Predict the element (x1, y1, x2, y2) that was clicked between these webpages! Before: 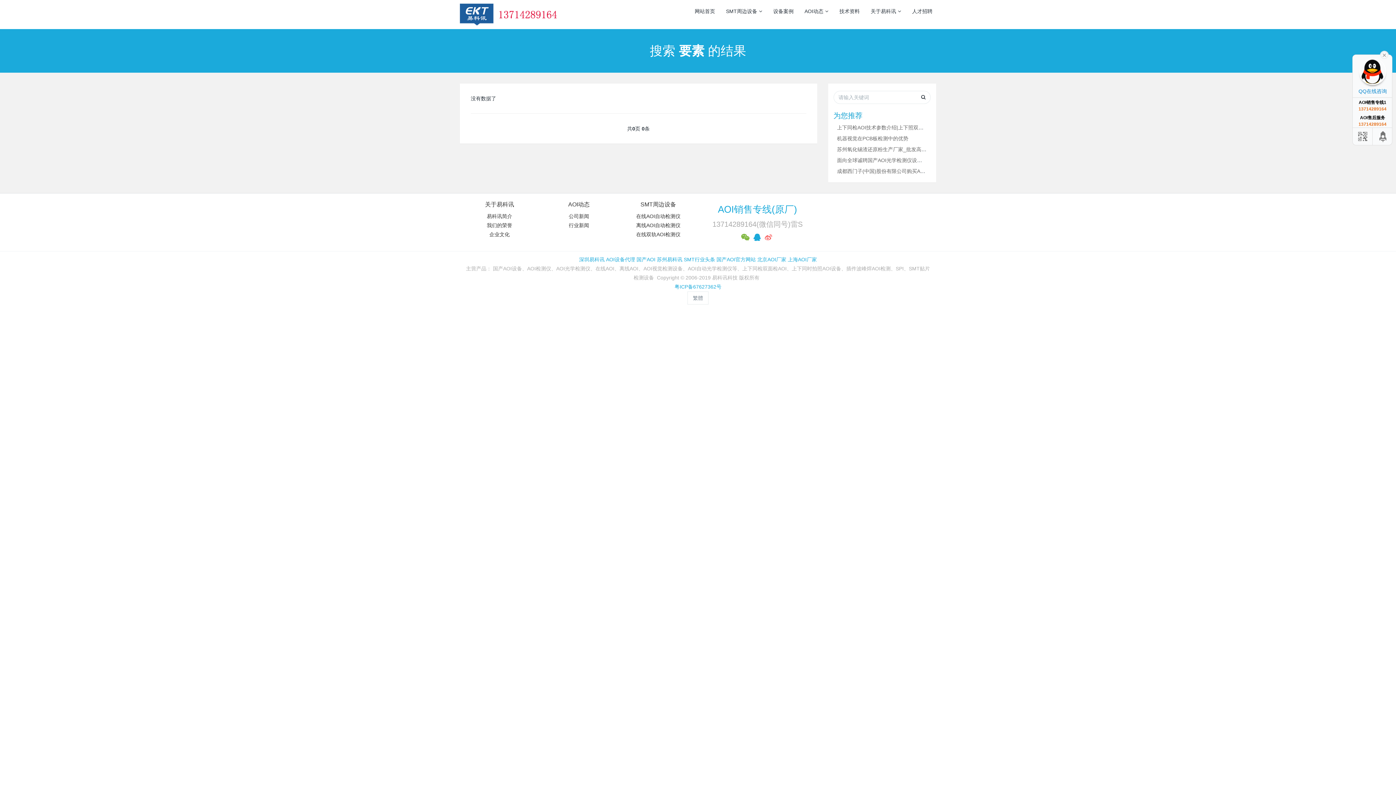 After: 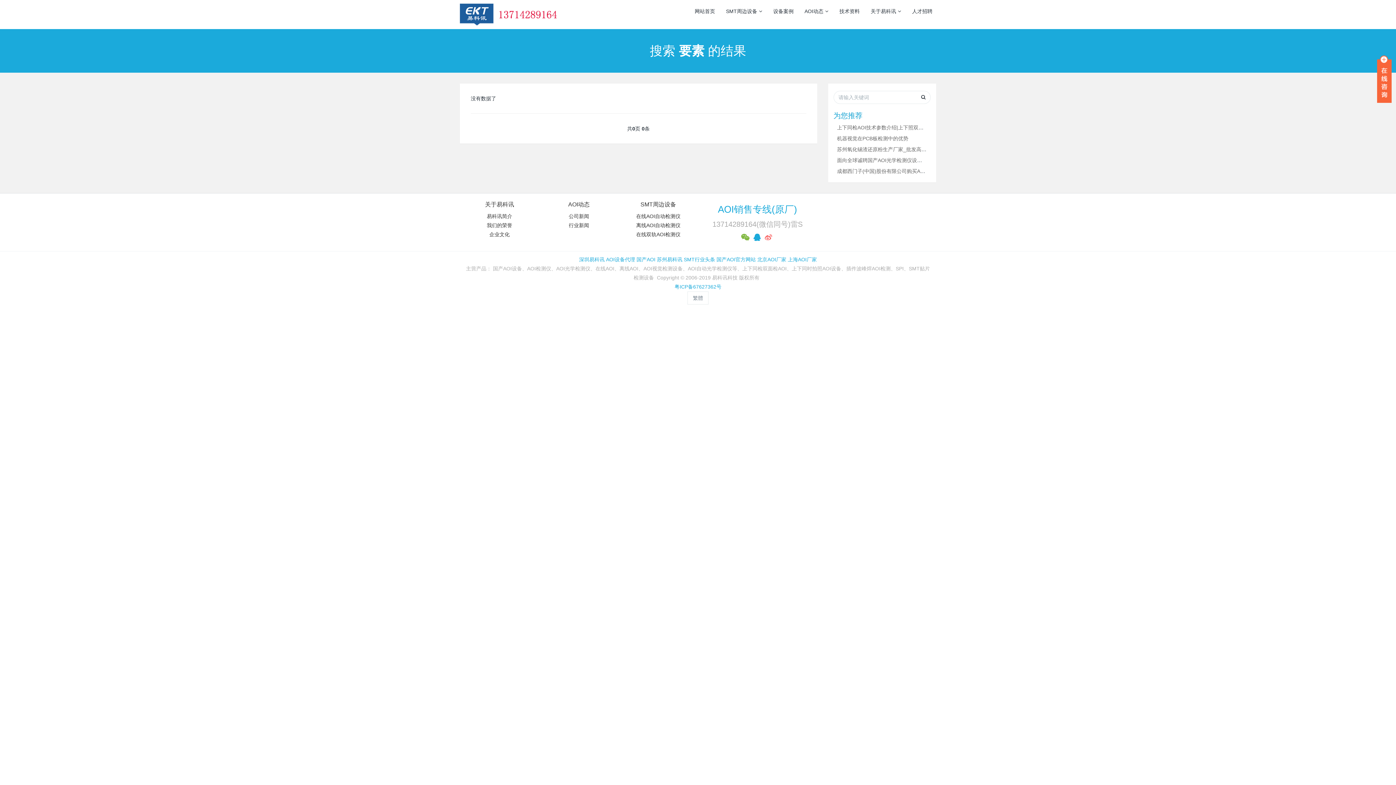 Action: label:   bbox: (1380, 50, 1389, 58)